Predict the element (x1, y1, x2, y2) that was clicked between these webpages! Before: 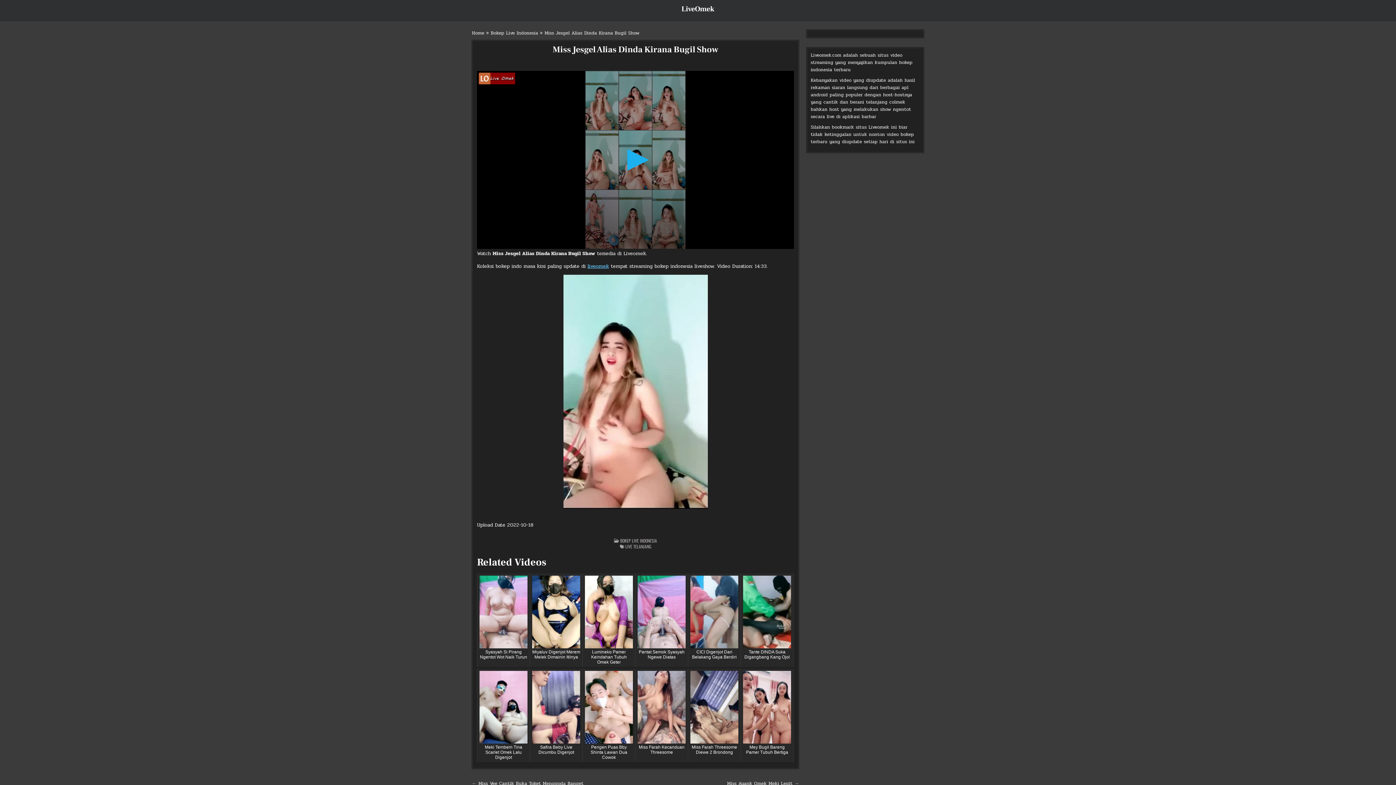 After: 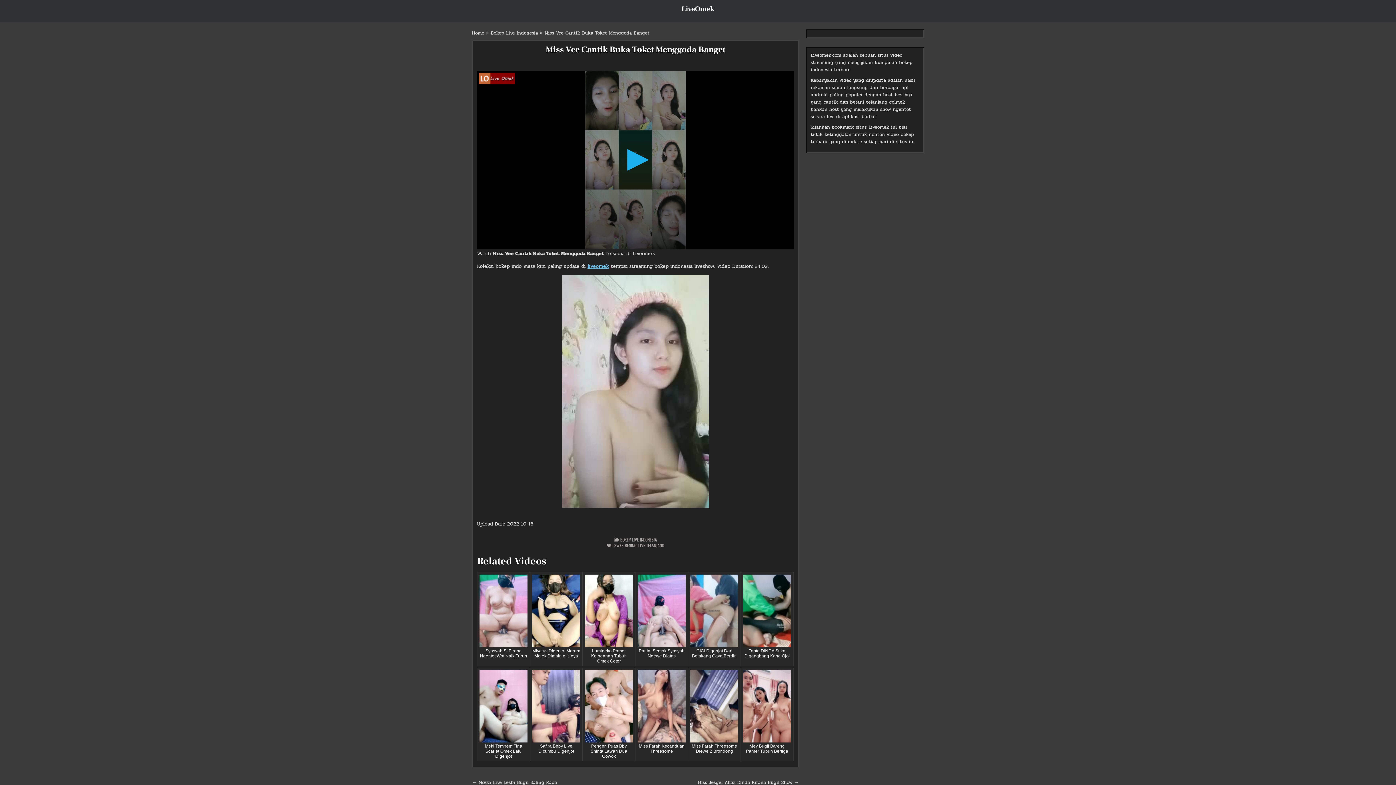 Action: label: ← Miss Vee Cantik Buka Toket Menggoda Banget bbox: (472, 780, 583, 787)